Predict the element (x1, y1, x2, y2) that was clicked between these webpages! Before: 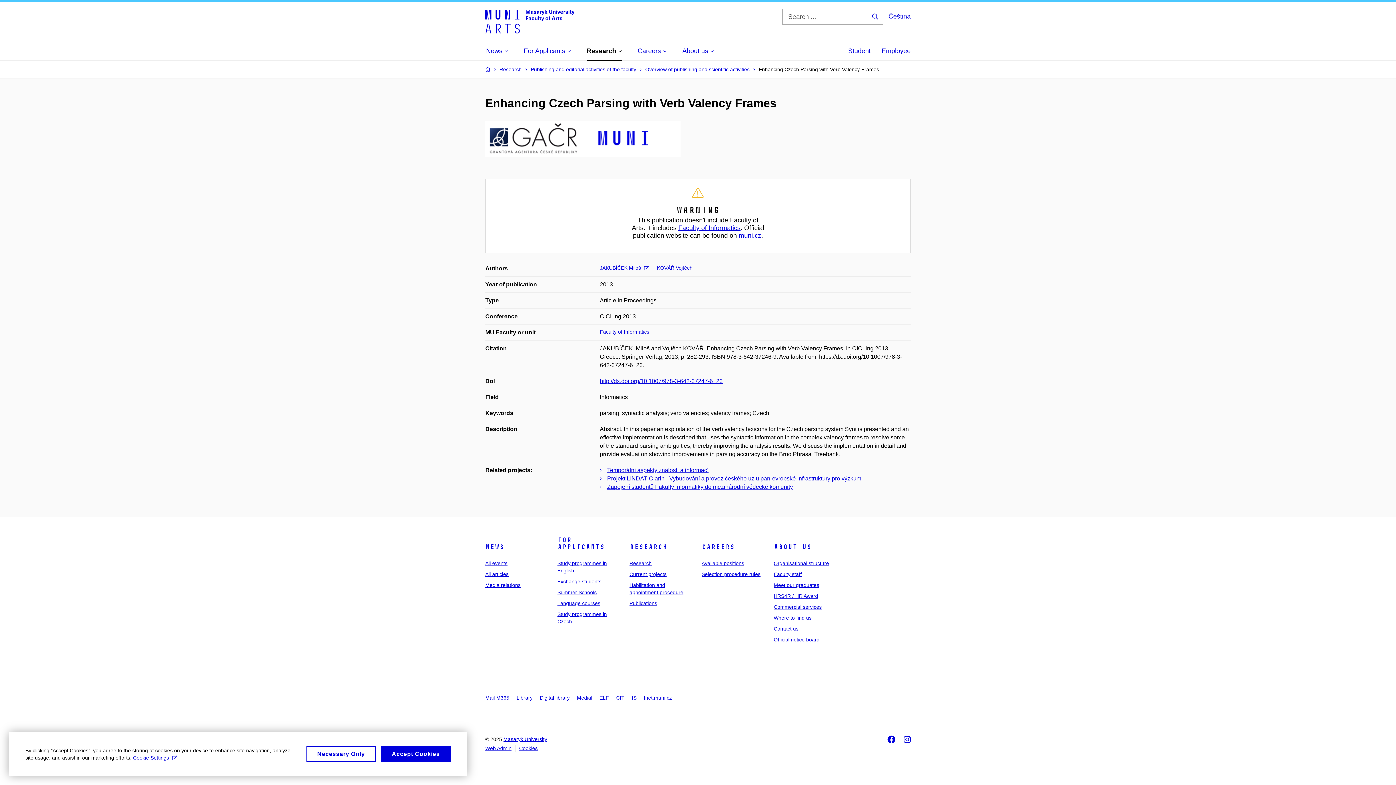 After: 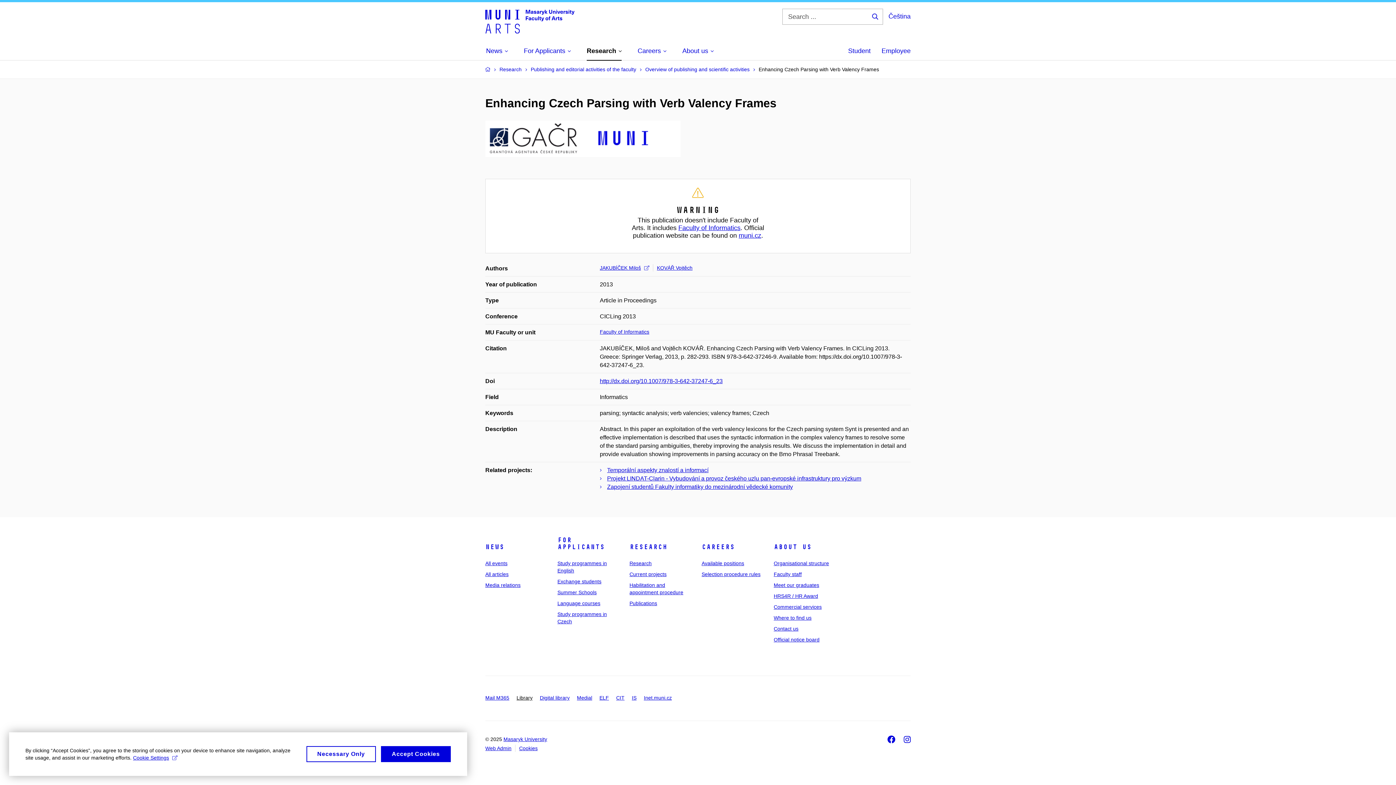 Action: bbox: (516, 695, 532, 701) label: Library